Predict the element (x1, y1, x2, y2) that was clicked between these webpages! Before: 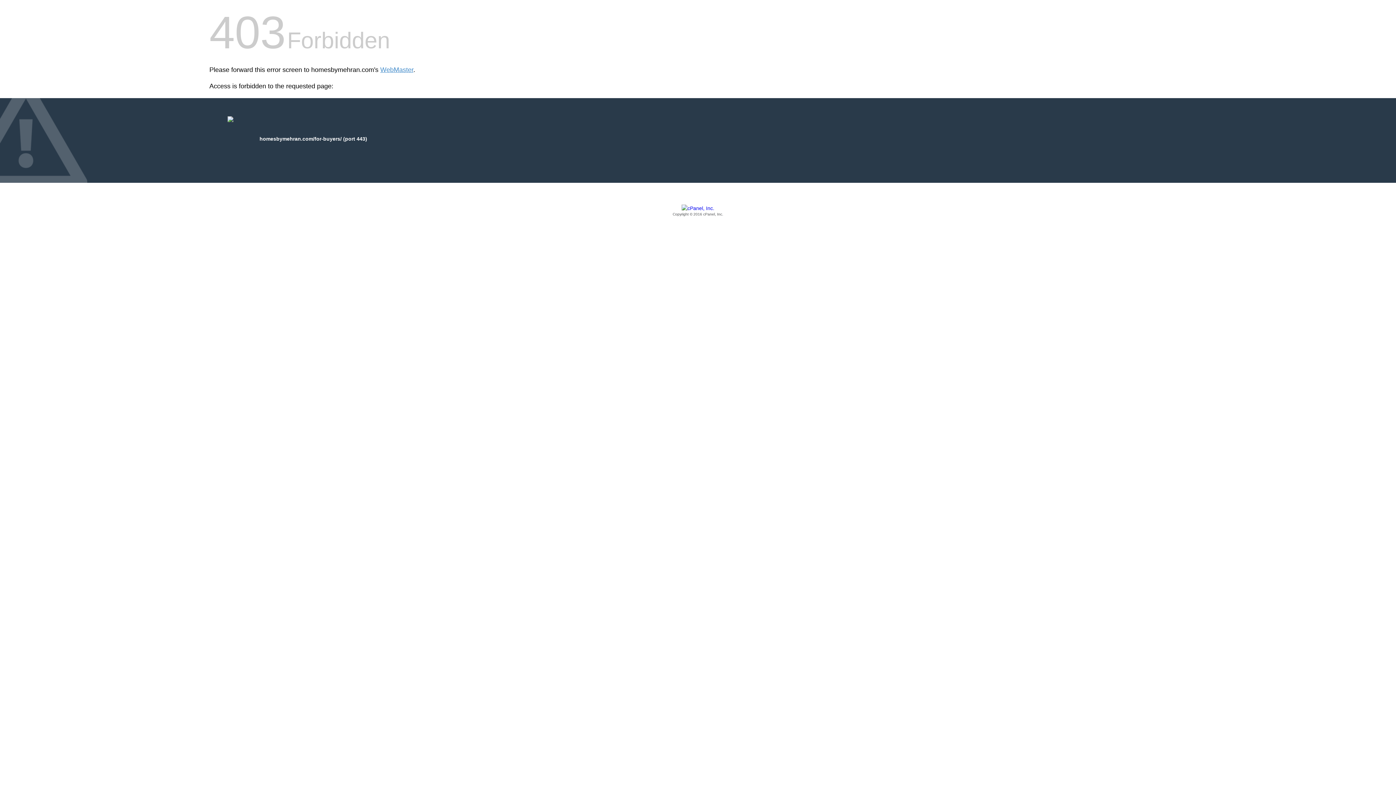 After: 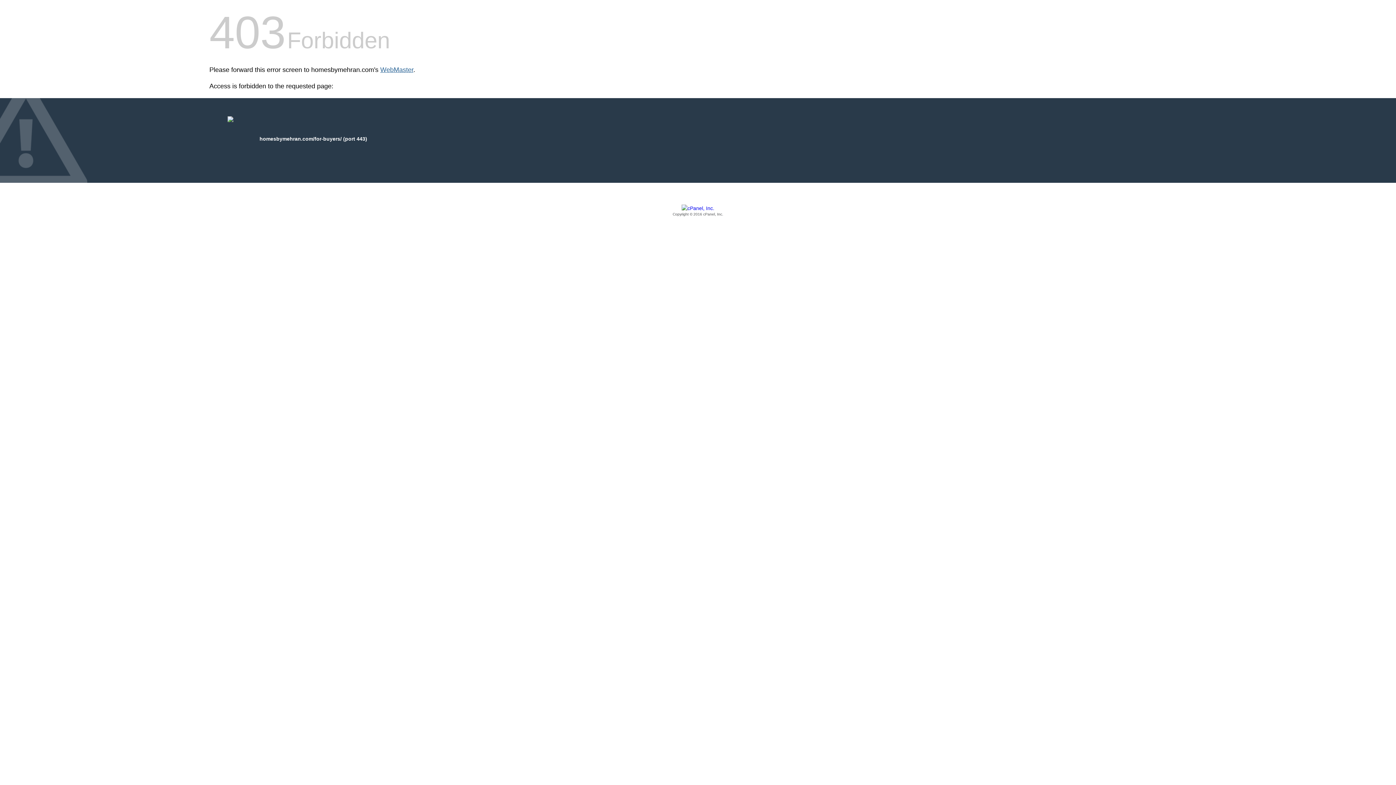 Action: label: WebMaster bbox: (380, 66, 413, 73)